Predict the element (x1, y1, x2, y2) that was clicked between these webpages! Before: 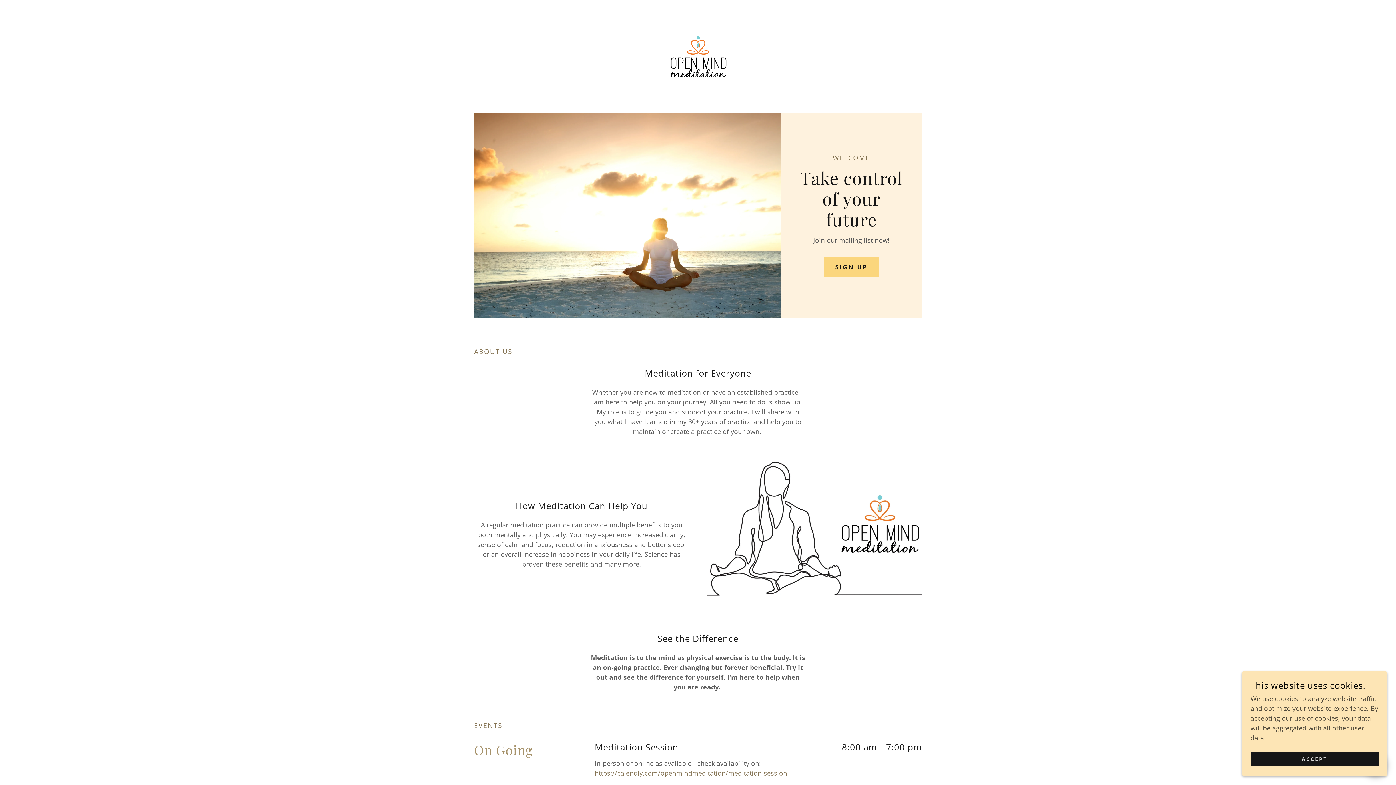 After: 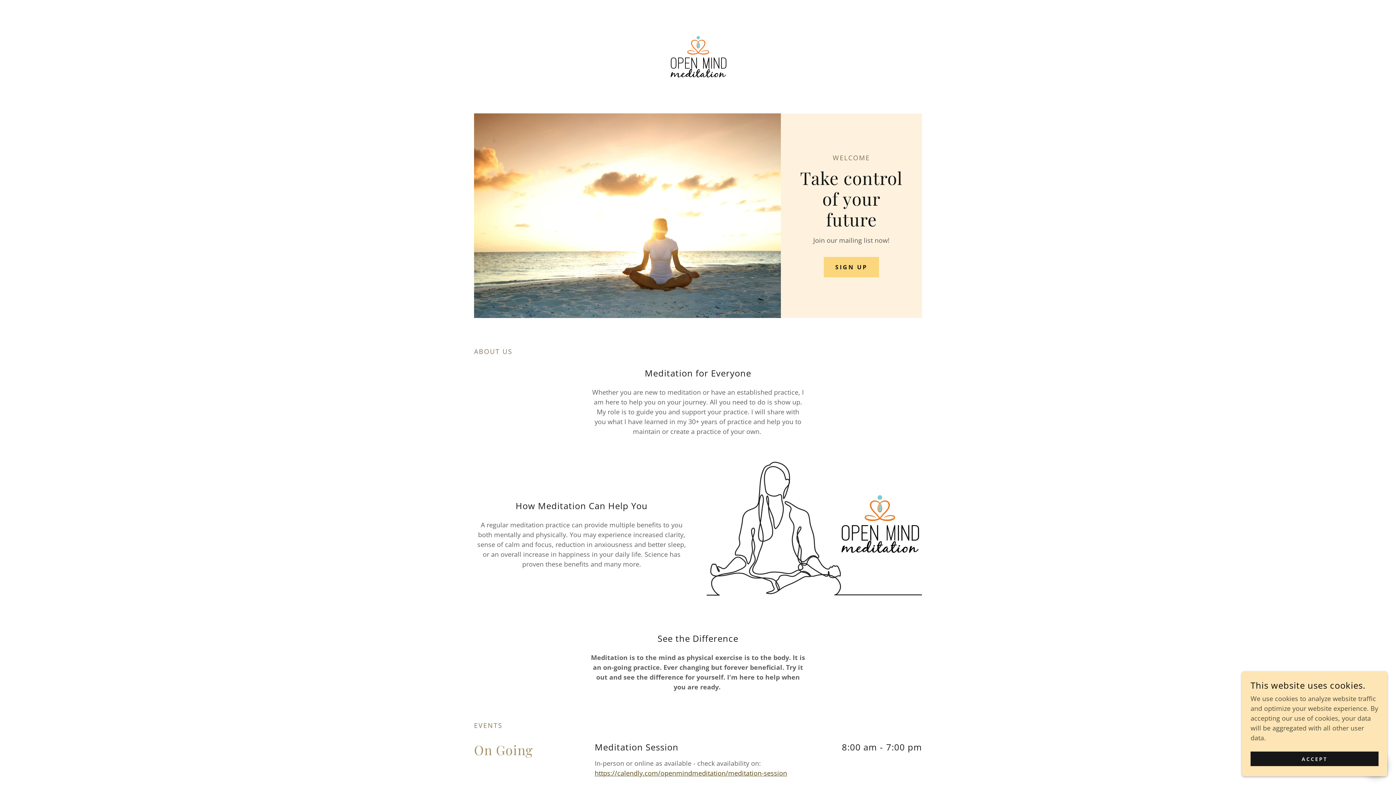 Action: label: https://calendly.com/openmindmeditation/meditation-session bbox: (594, 768, 787, 777)